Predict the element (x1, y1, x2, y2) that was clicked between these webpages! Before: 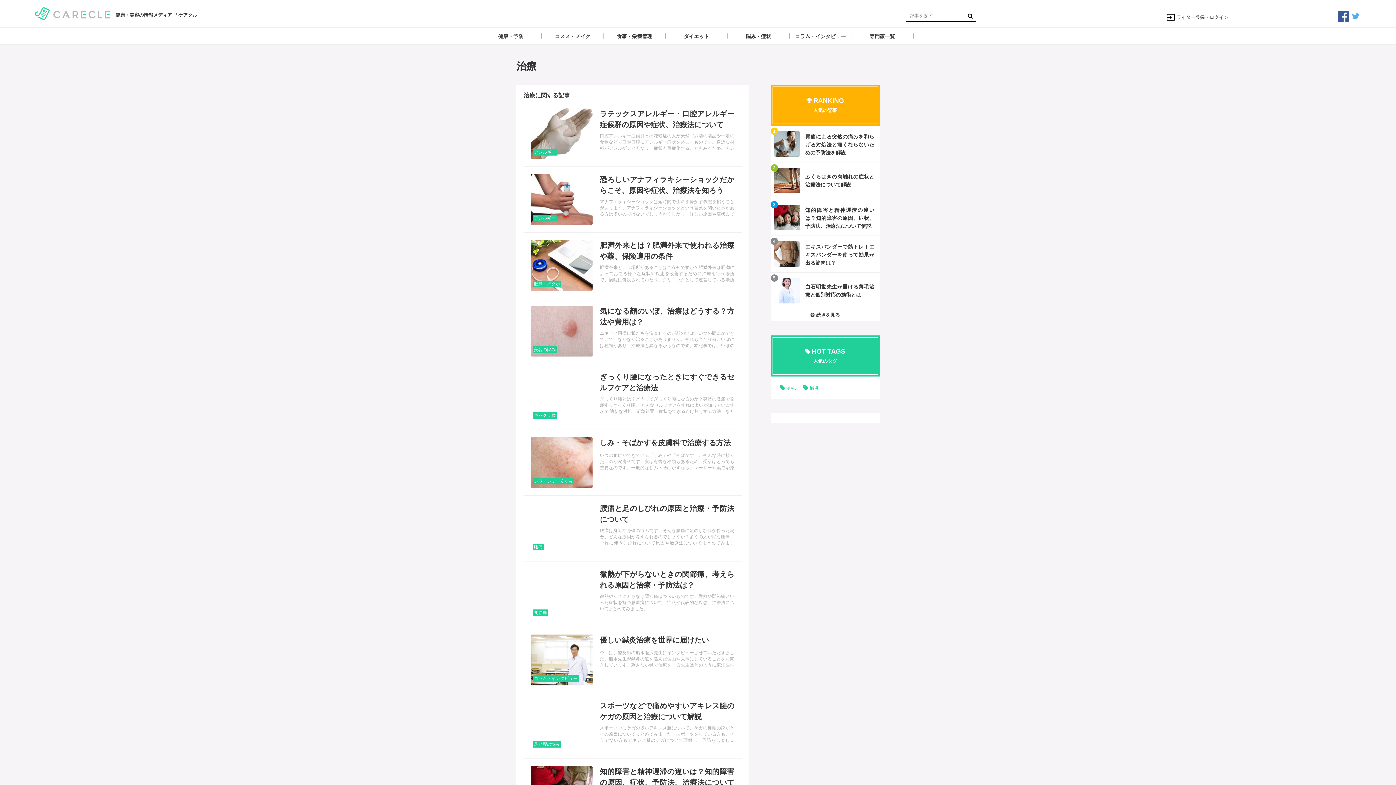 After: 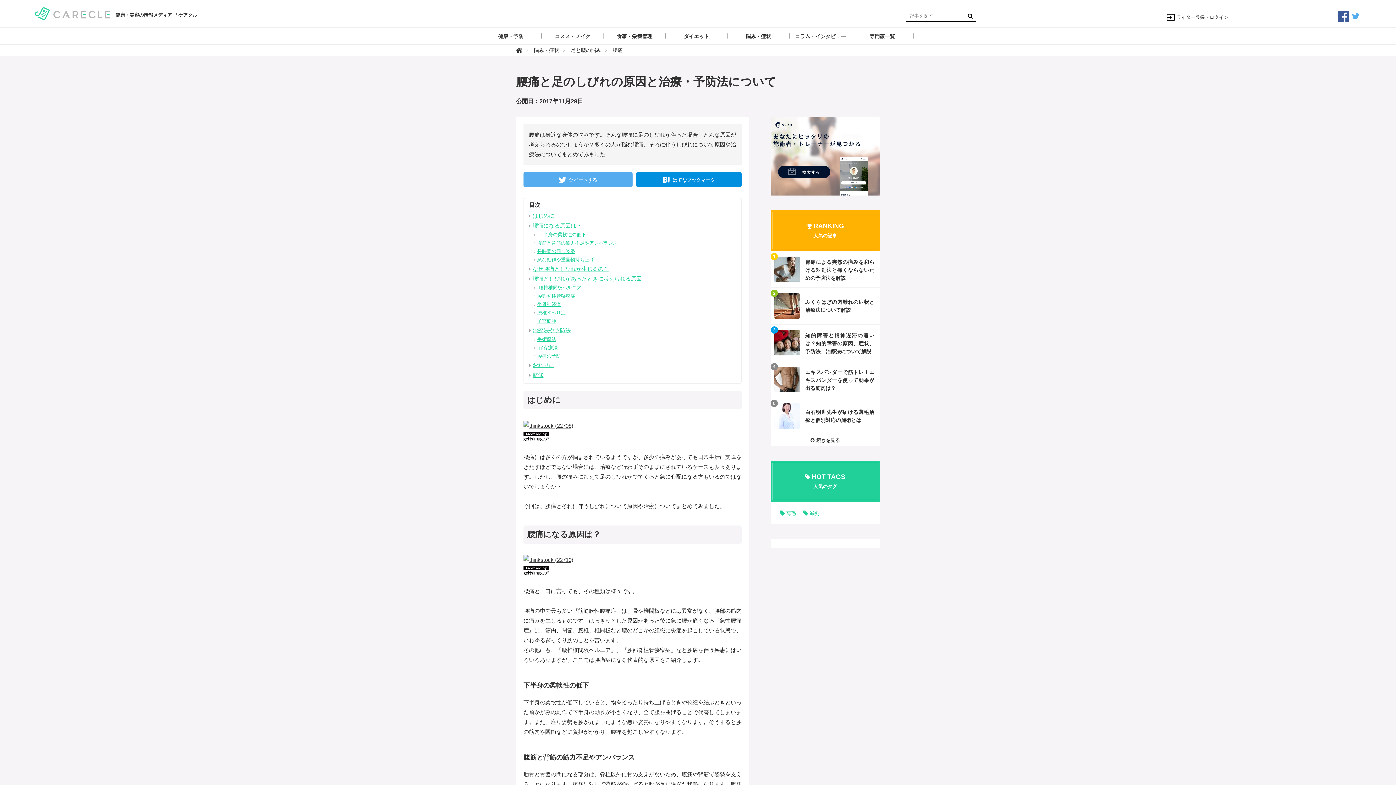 Action: label: 記事を読む bbox: (523, 496, 741, 561)